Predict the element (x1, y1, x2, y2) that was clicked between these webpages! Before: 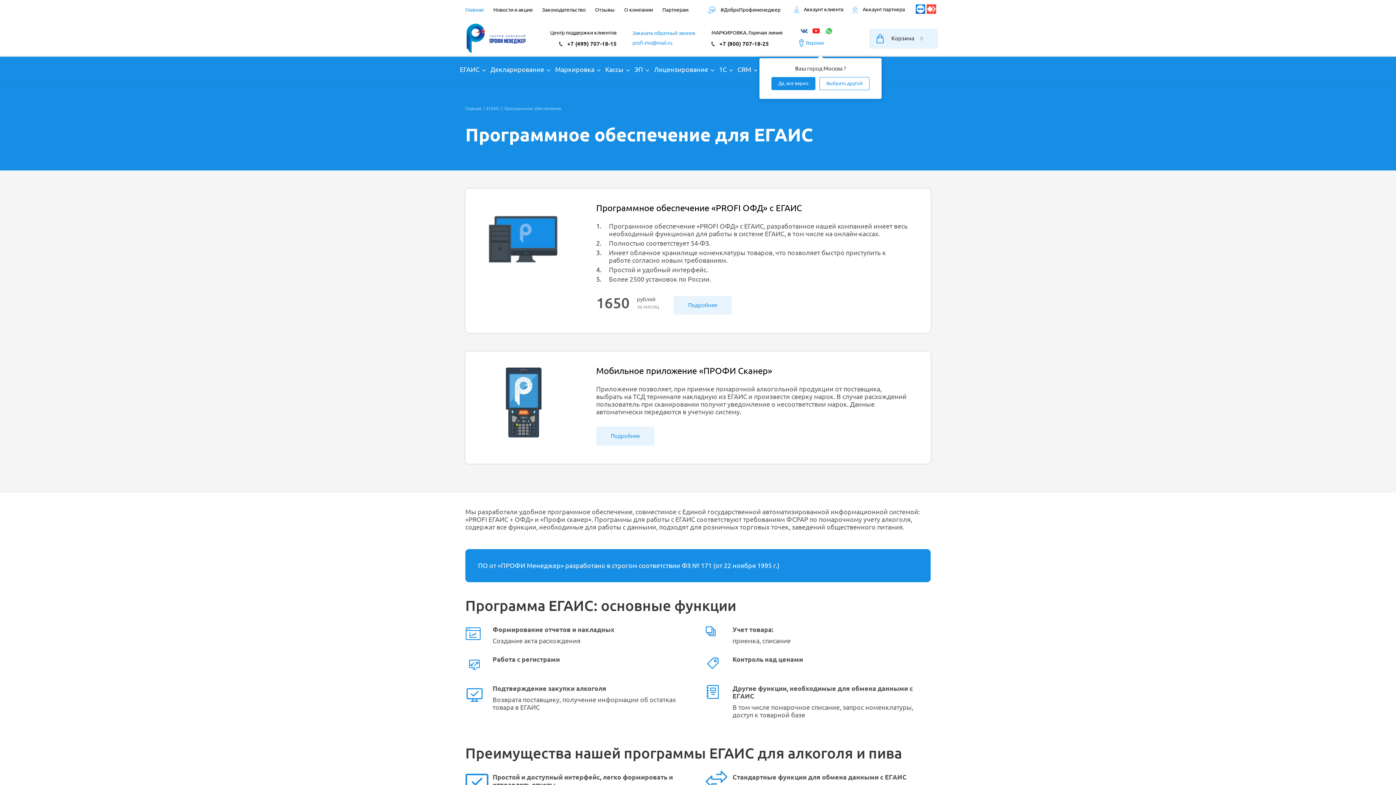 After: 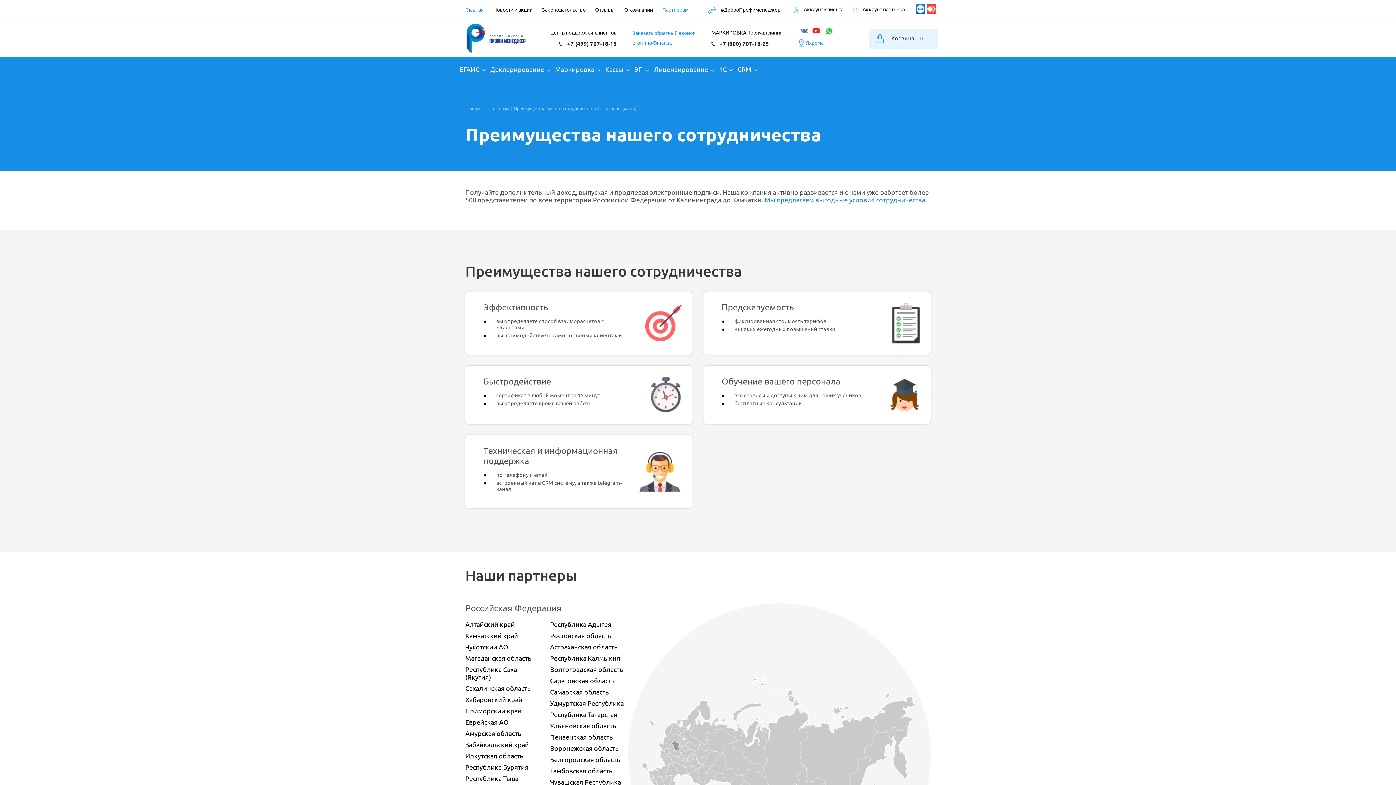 Action: bbox: (662, 6, 688, 13) label: Партнерам